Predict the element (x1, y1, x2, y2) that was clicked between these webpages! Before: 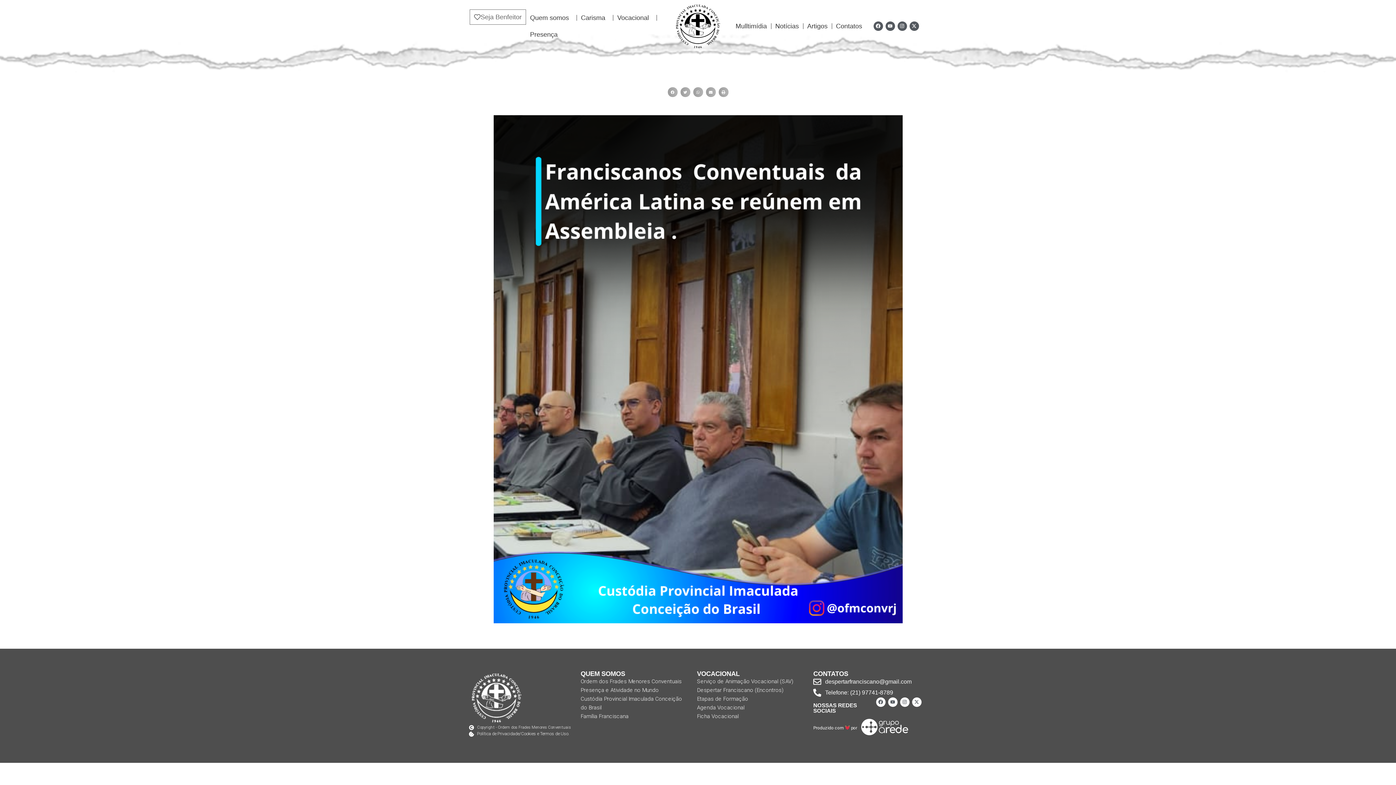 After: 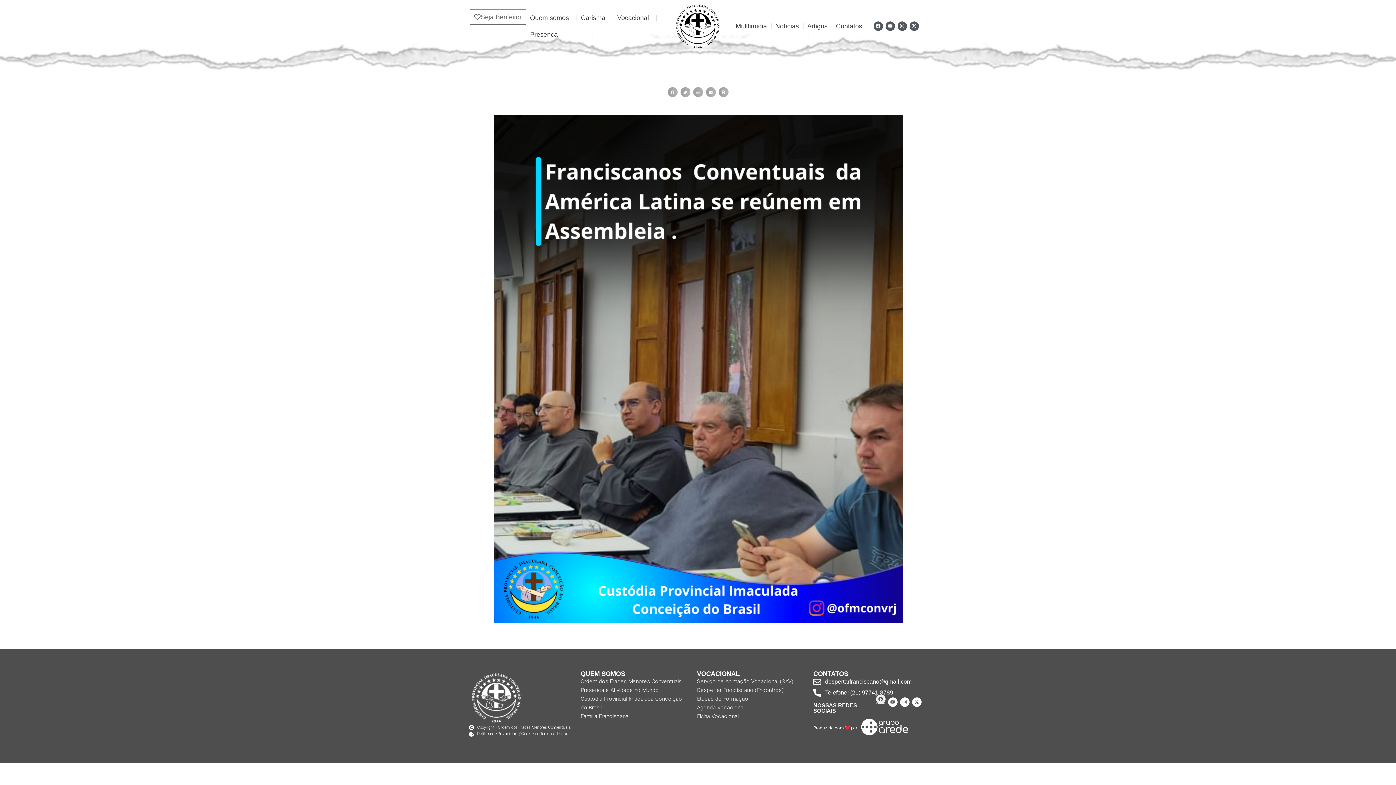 Action: bbox: (876, 697, 885, 707) label: Facebook